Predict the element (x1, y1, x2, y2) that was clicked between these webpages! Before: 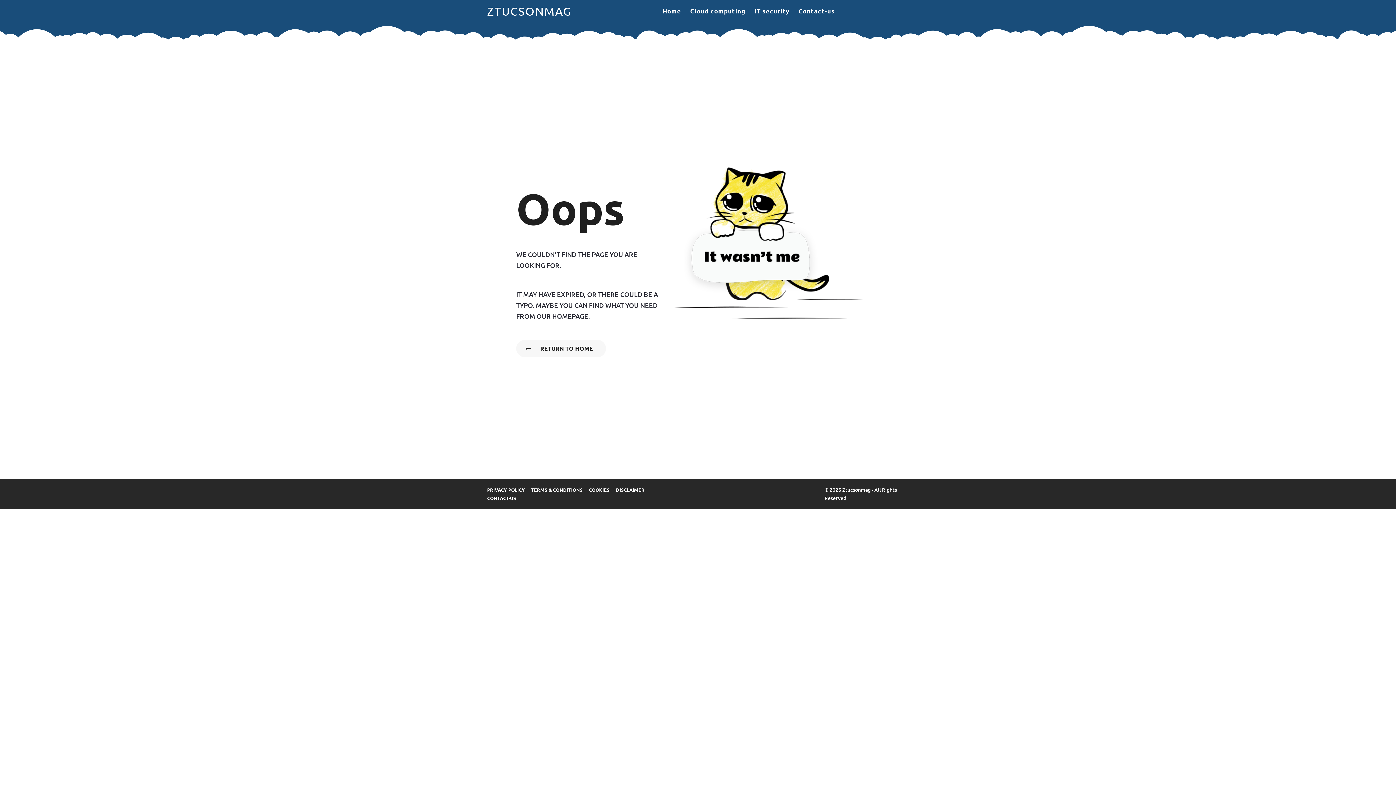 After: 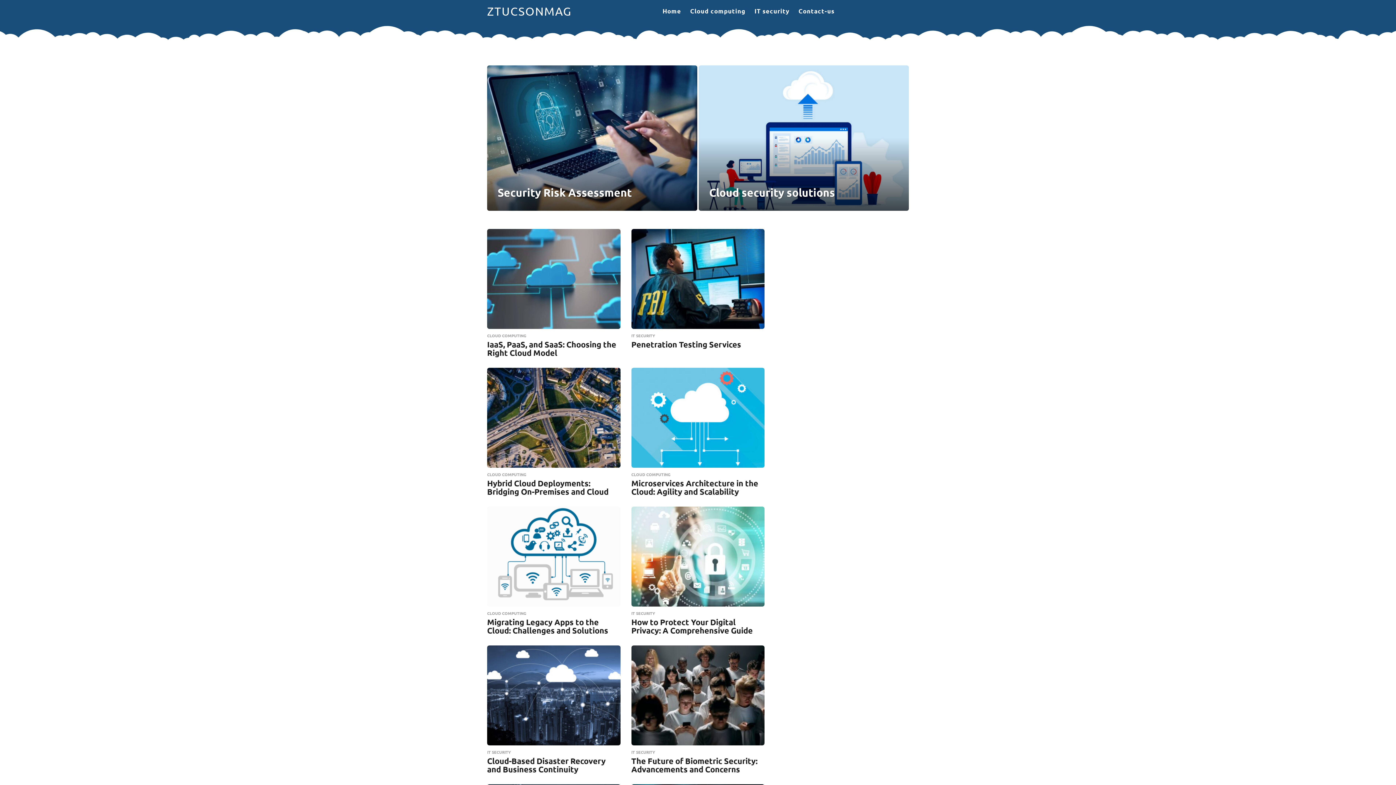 Action: bbox: (487, 4, 572, 18) label: ZTUCSONMAG